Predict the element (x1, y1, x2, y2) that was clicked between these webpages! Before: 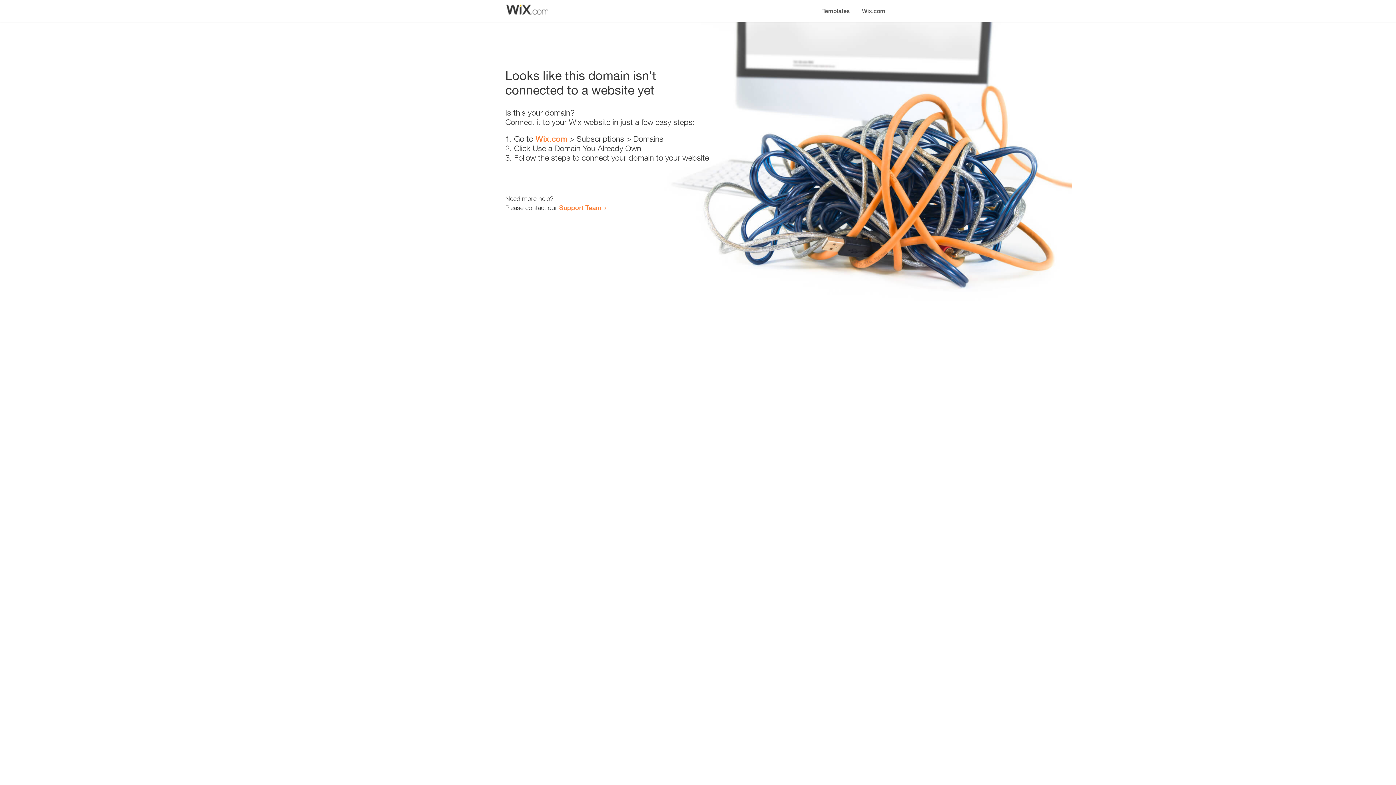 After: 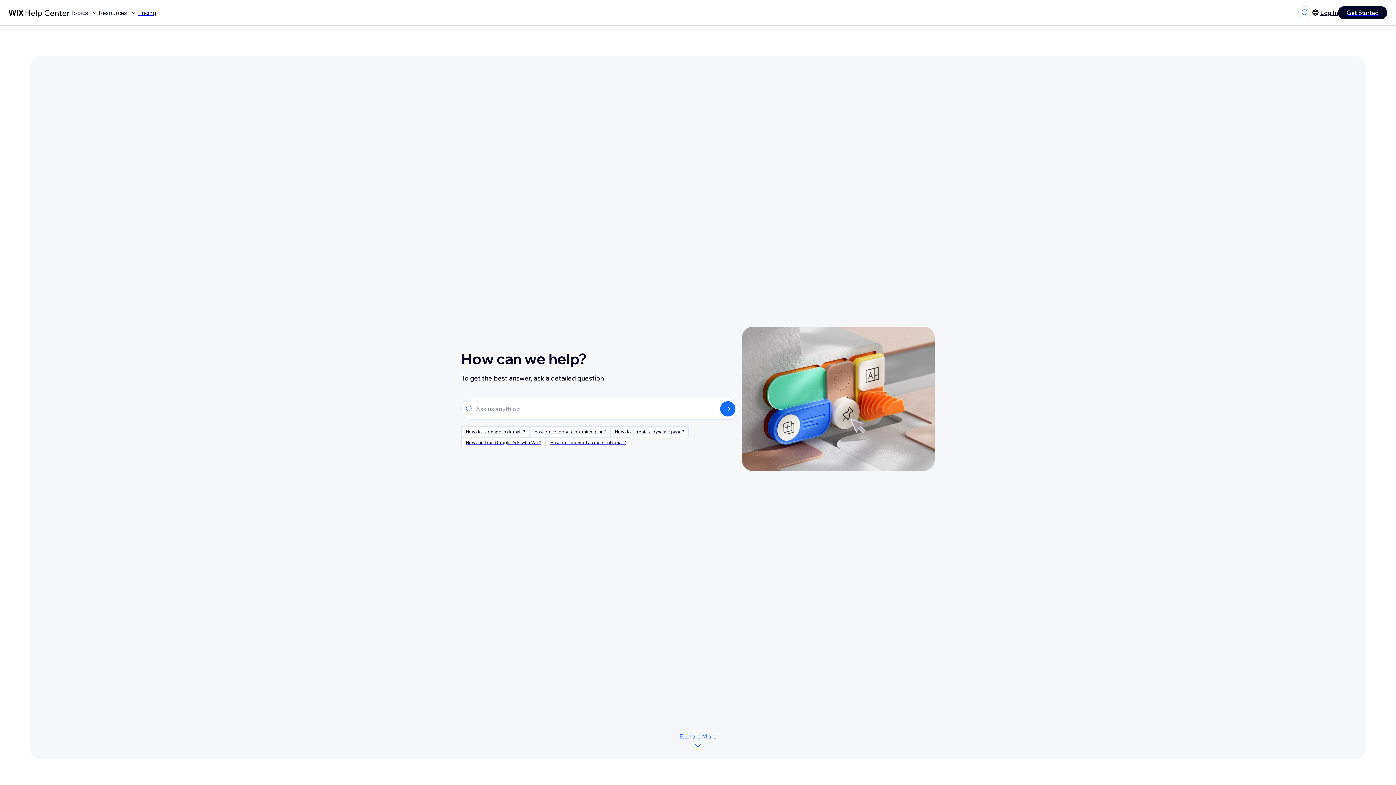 Action: label: Support Team bbox: (559, 203, 601, 211)